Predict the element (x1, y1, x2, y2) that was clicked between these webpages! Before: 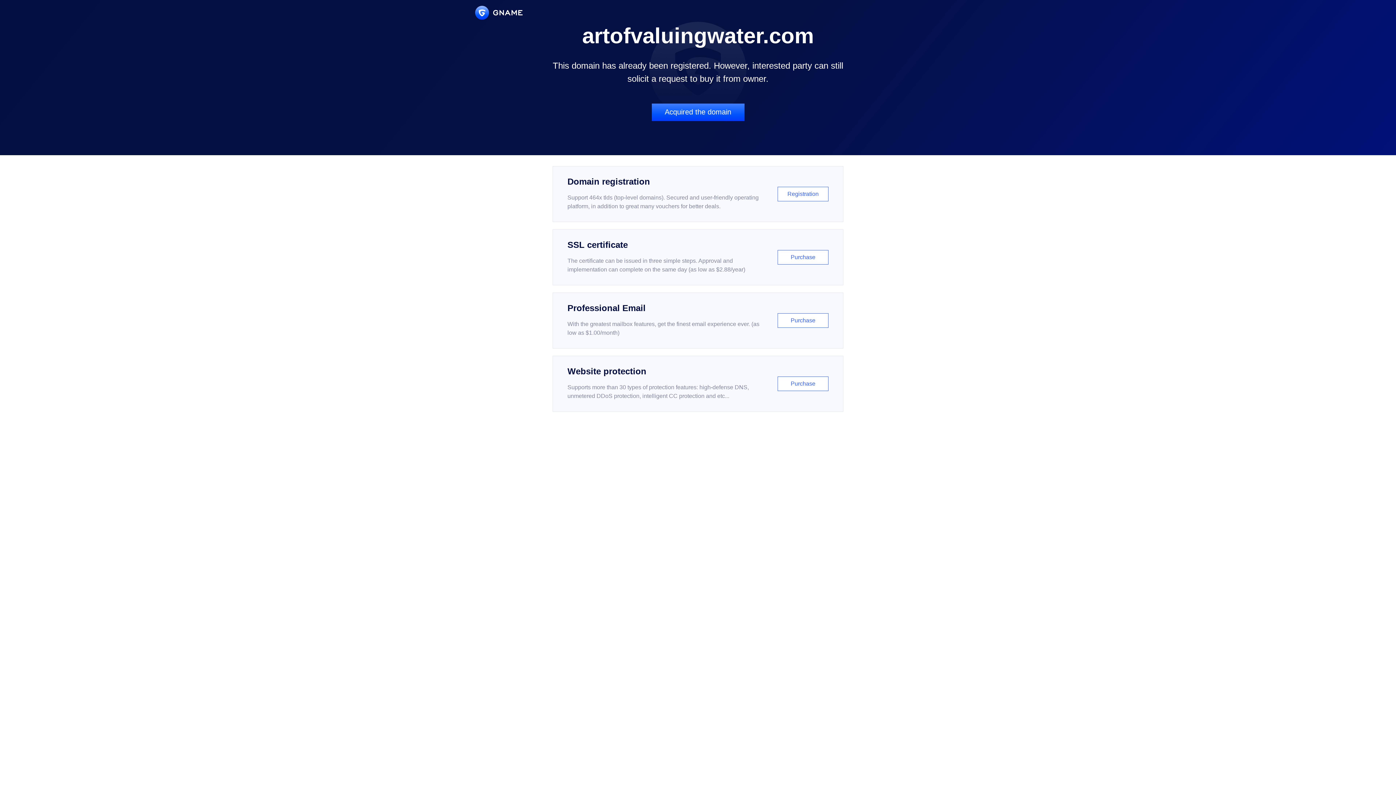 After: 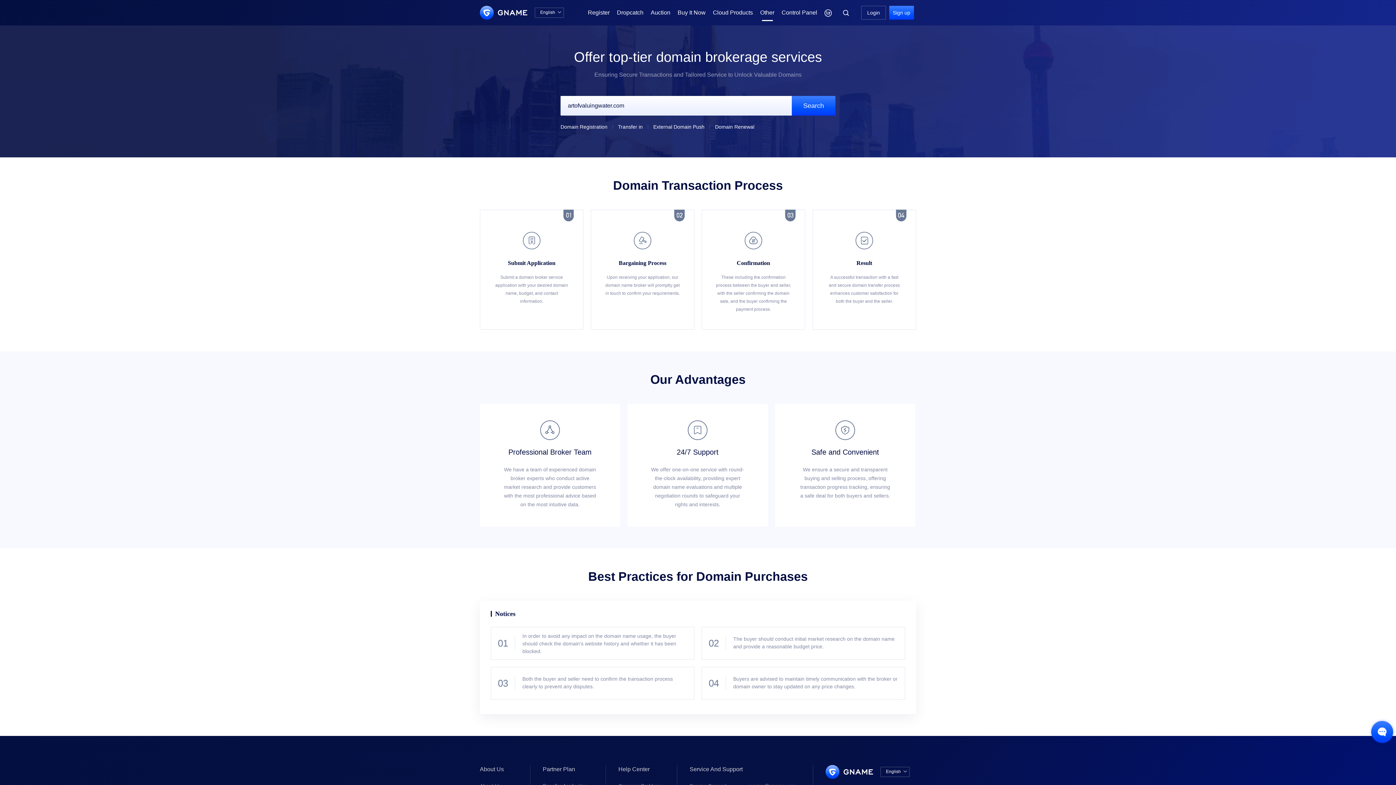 Action: bbox: (651, 103, 744, 121) label: Acquired the domain